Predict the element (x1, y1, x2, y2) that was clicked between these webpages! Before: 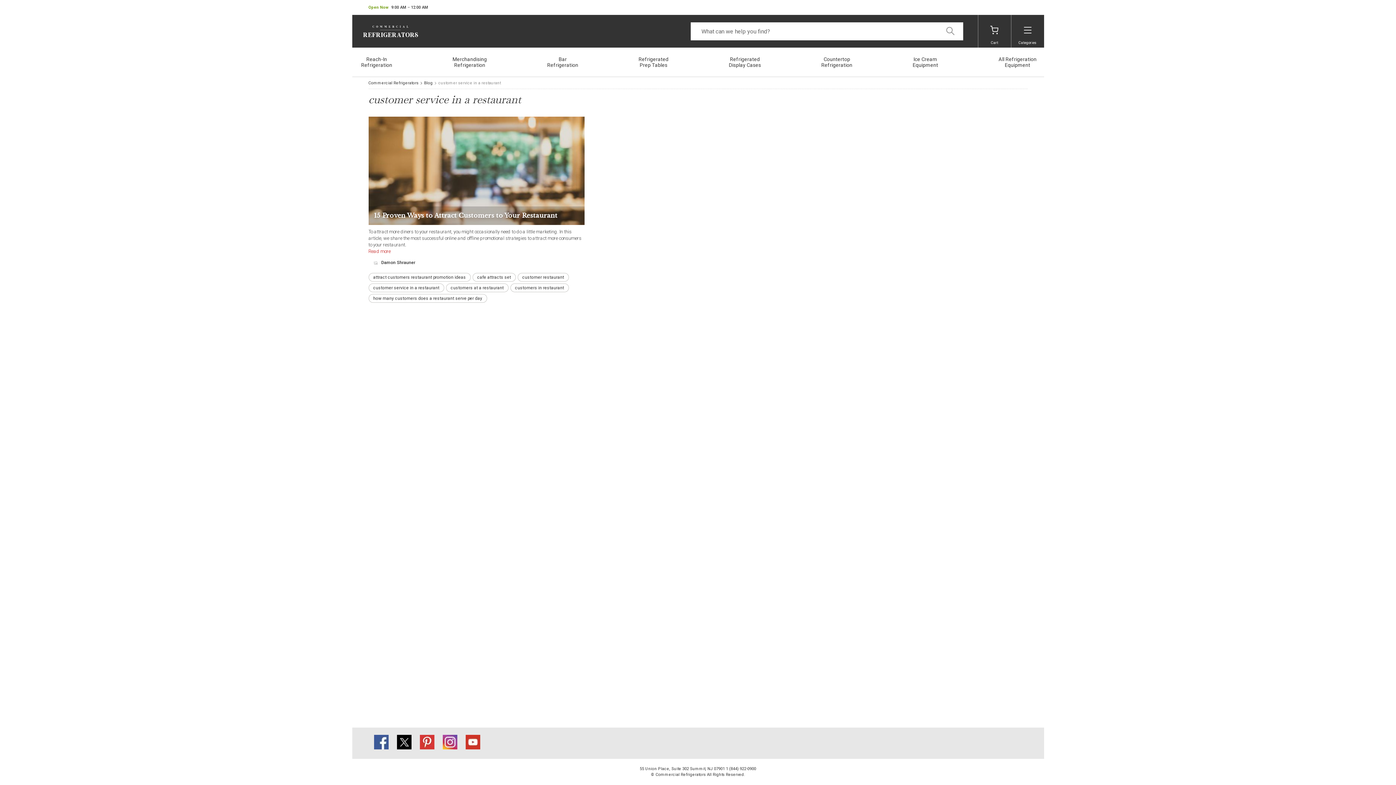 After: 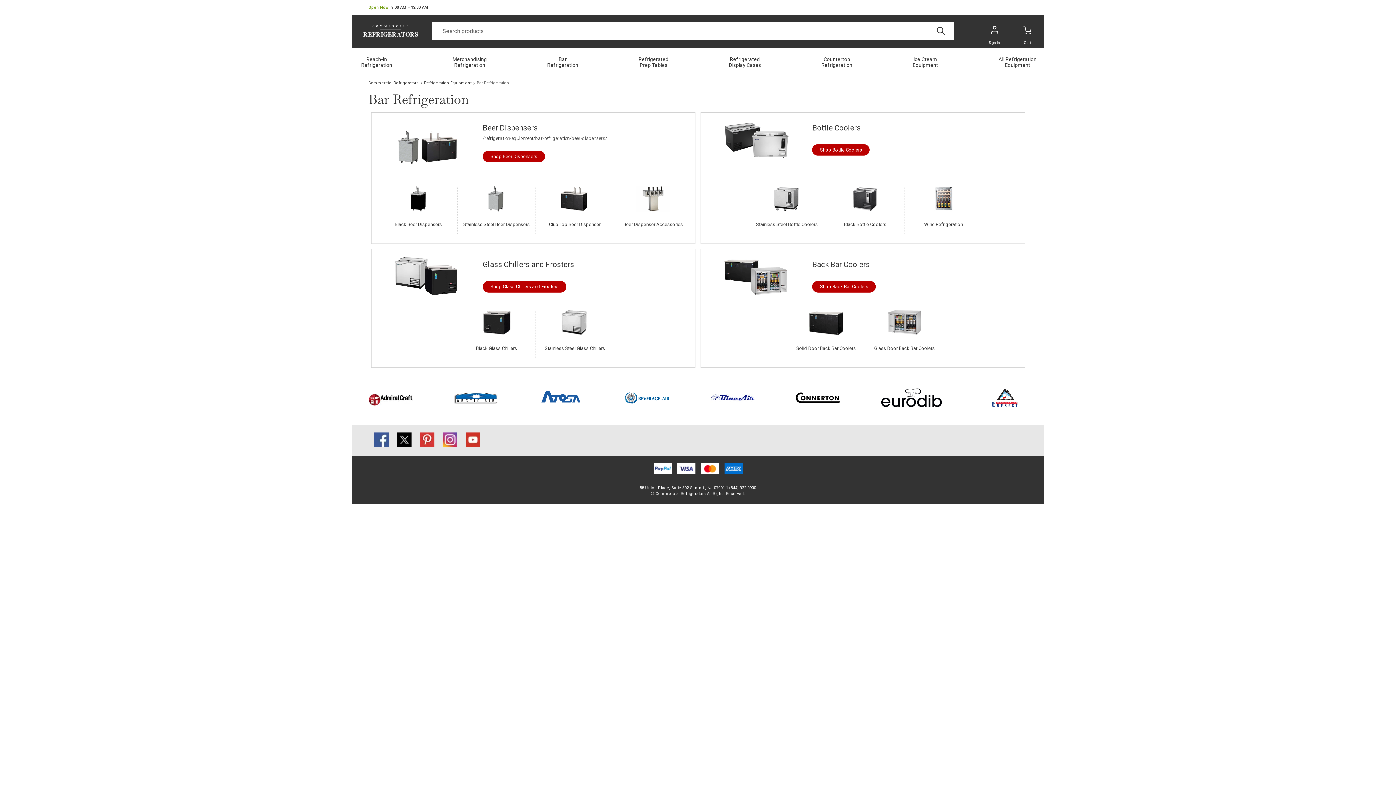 Action: label: Bar Refrigeration bbox: (540, 47, 585, 76)